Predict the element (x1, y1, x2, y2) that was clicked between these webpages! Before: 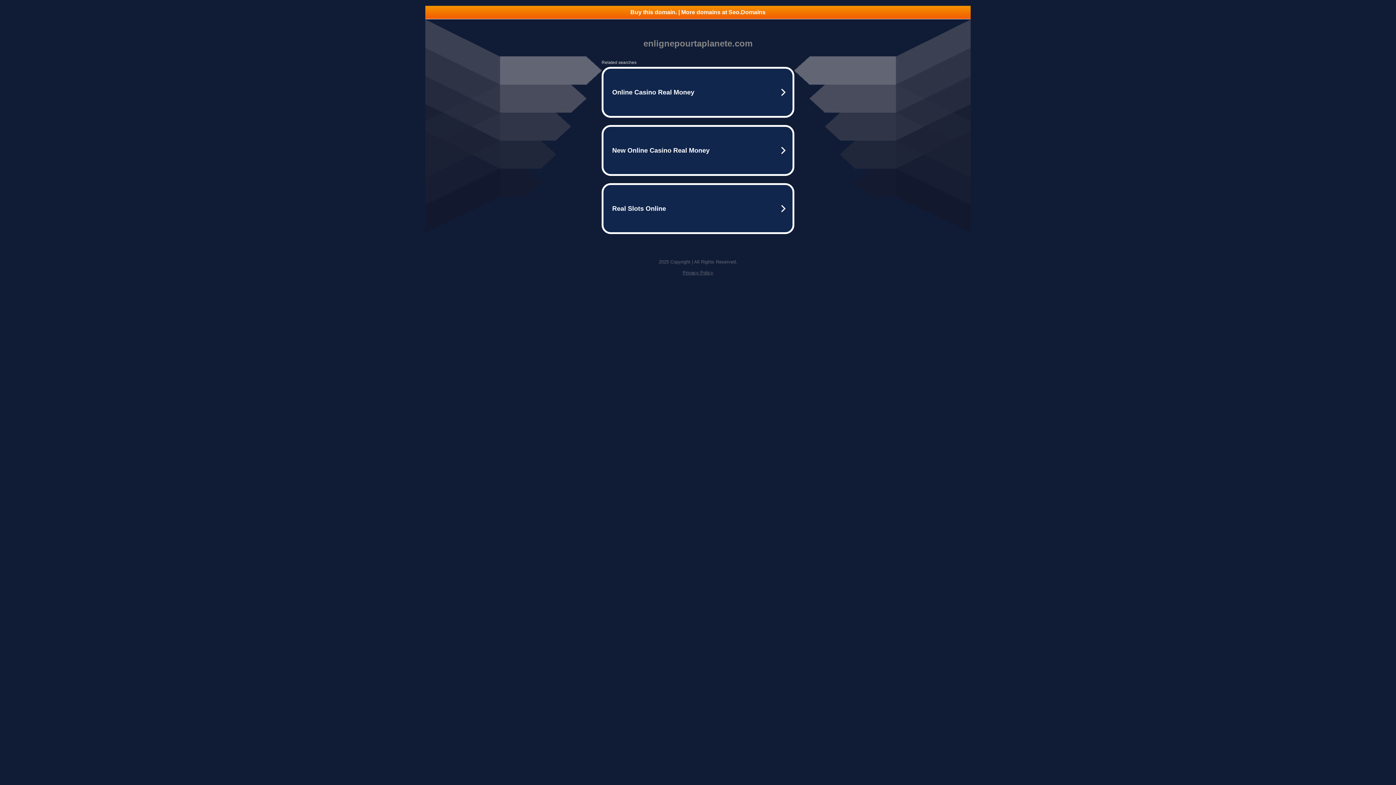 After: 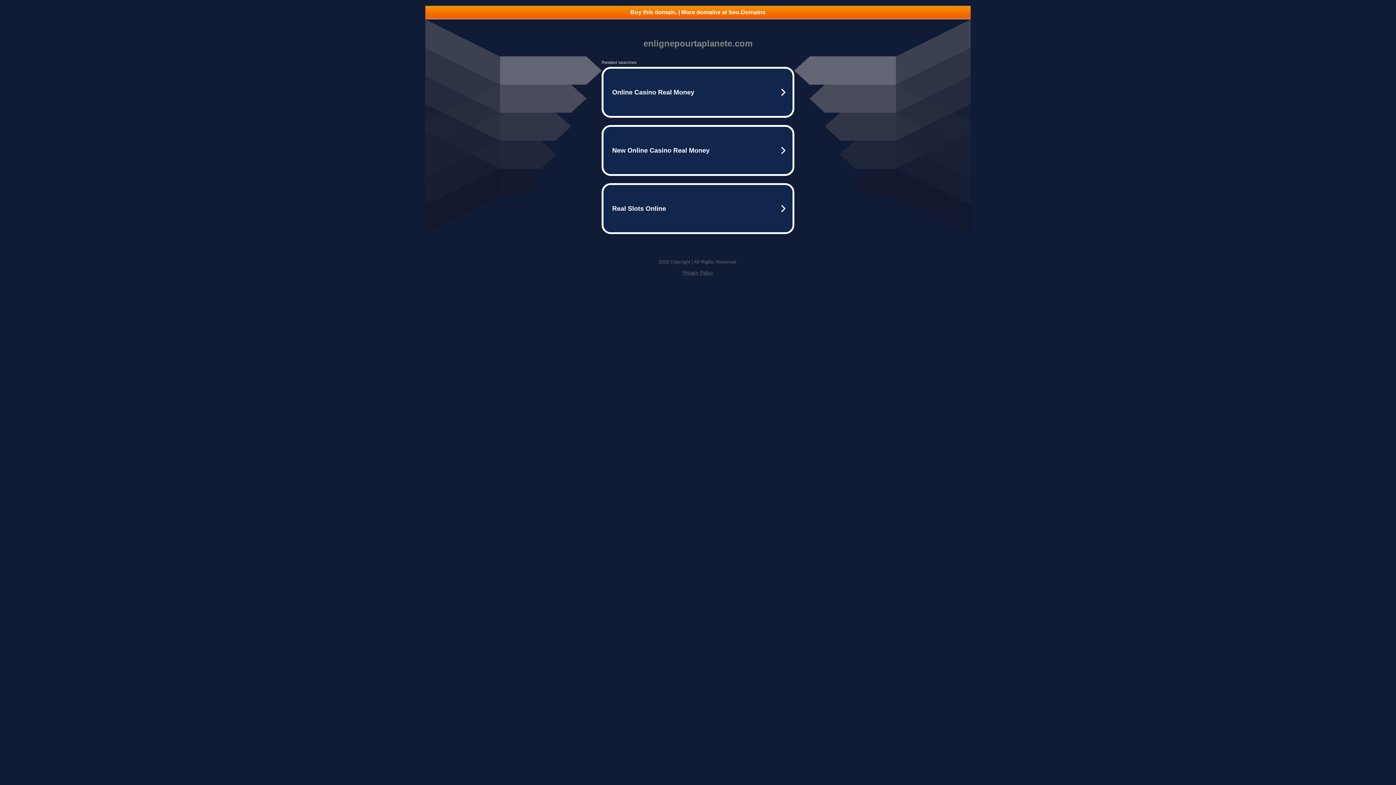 Action: bbox: (425, 5, 970, 18) label: Buy this domain. | More domains at Seo.Domains